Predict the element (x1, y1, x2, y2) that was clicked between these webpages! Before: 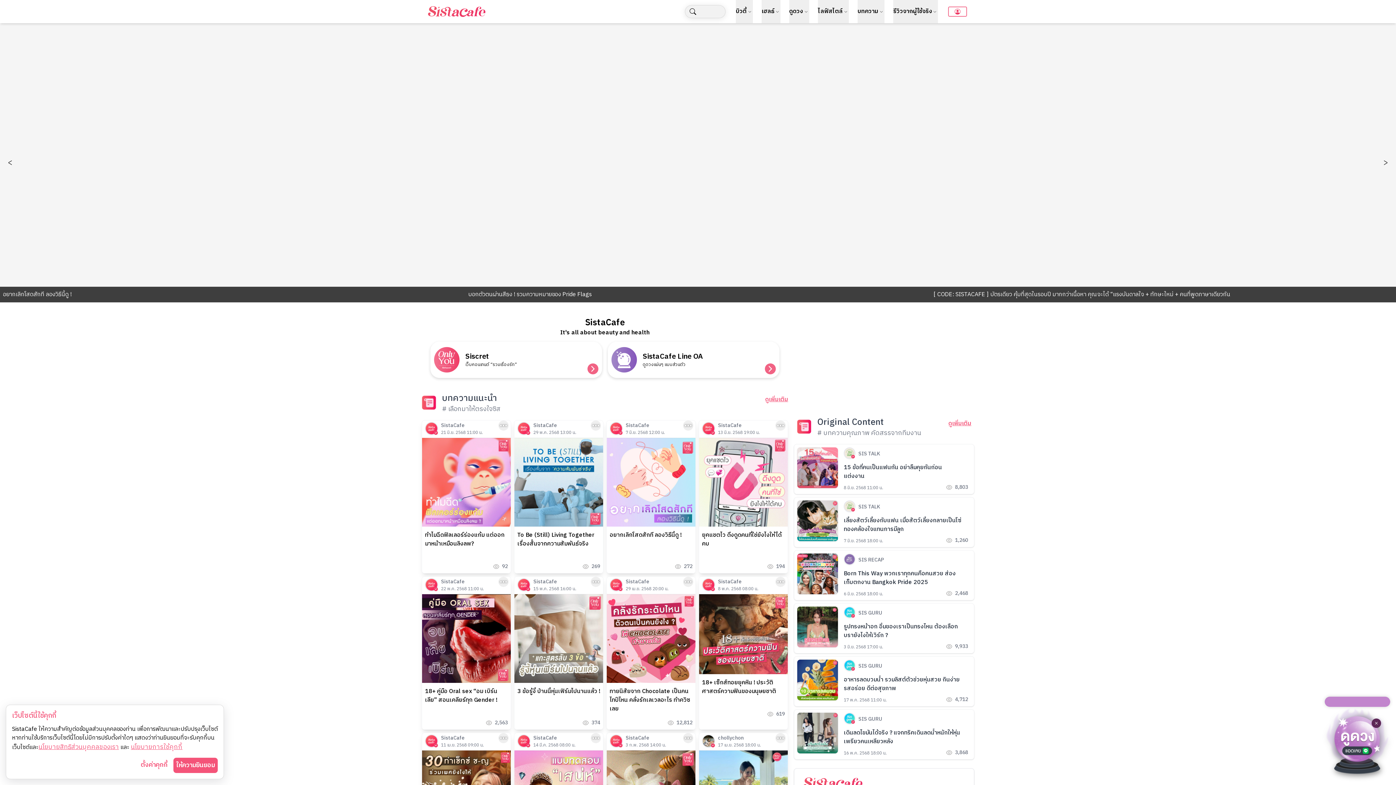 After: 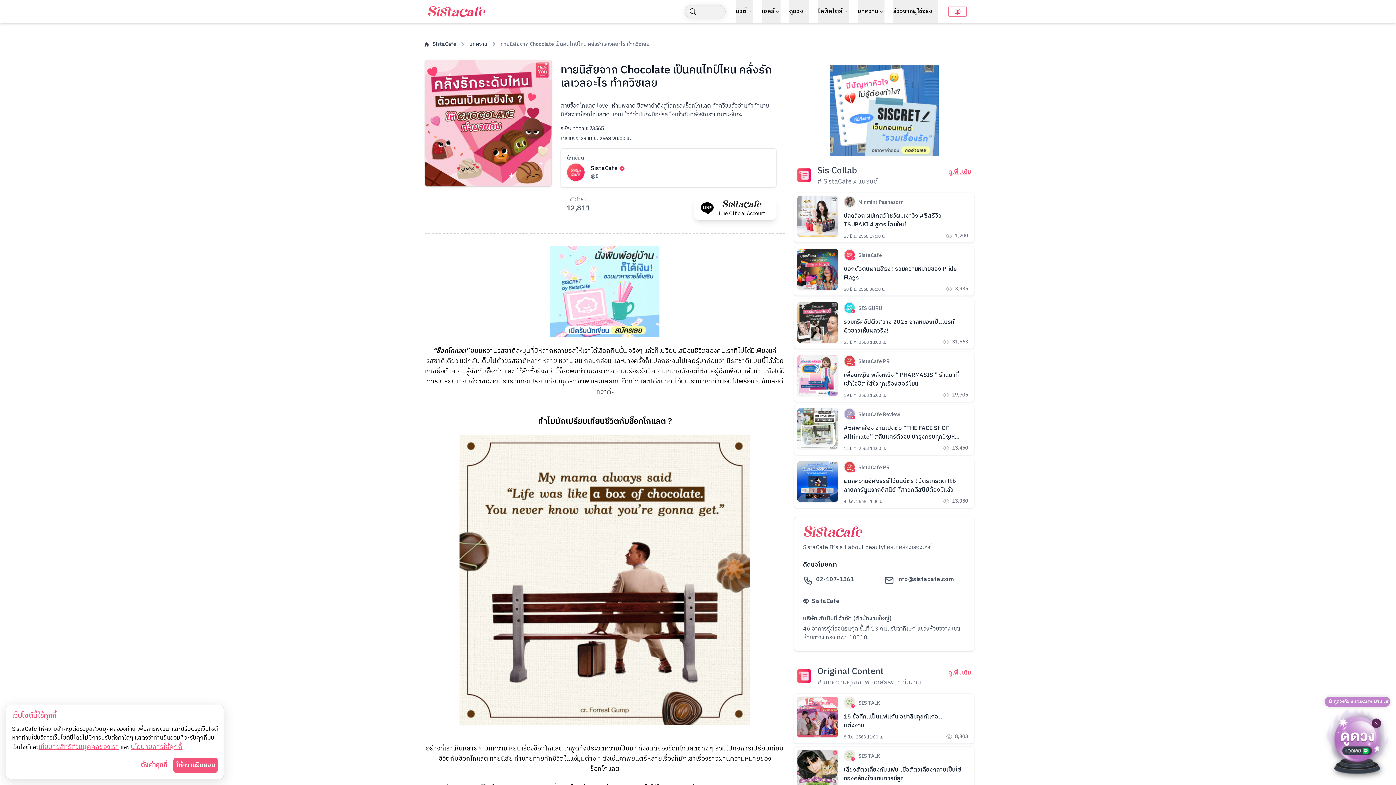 Action: label: SistaCafe

29 เม.ย. 2568 20:00 น.

ทายนิสัยจาก Chocolate เป็นคนไทป์ไหน คลั่งรักเลเวลอะไร ทำควิซเลย

12,812 bbox: (606, 577, 695, 729)